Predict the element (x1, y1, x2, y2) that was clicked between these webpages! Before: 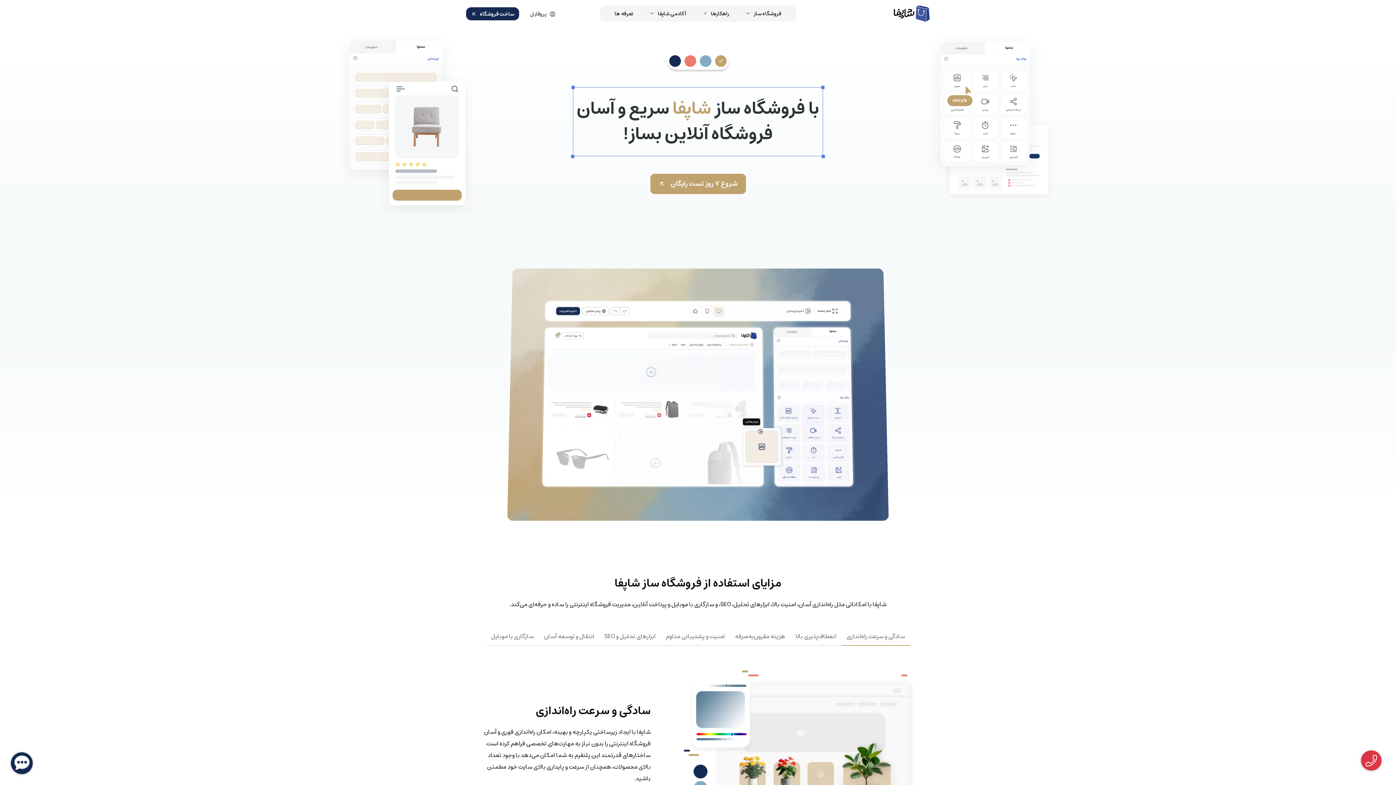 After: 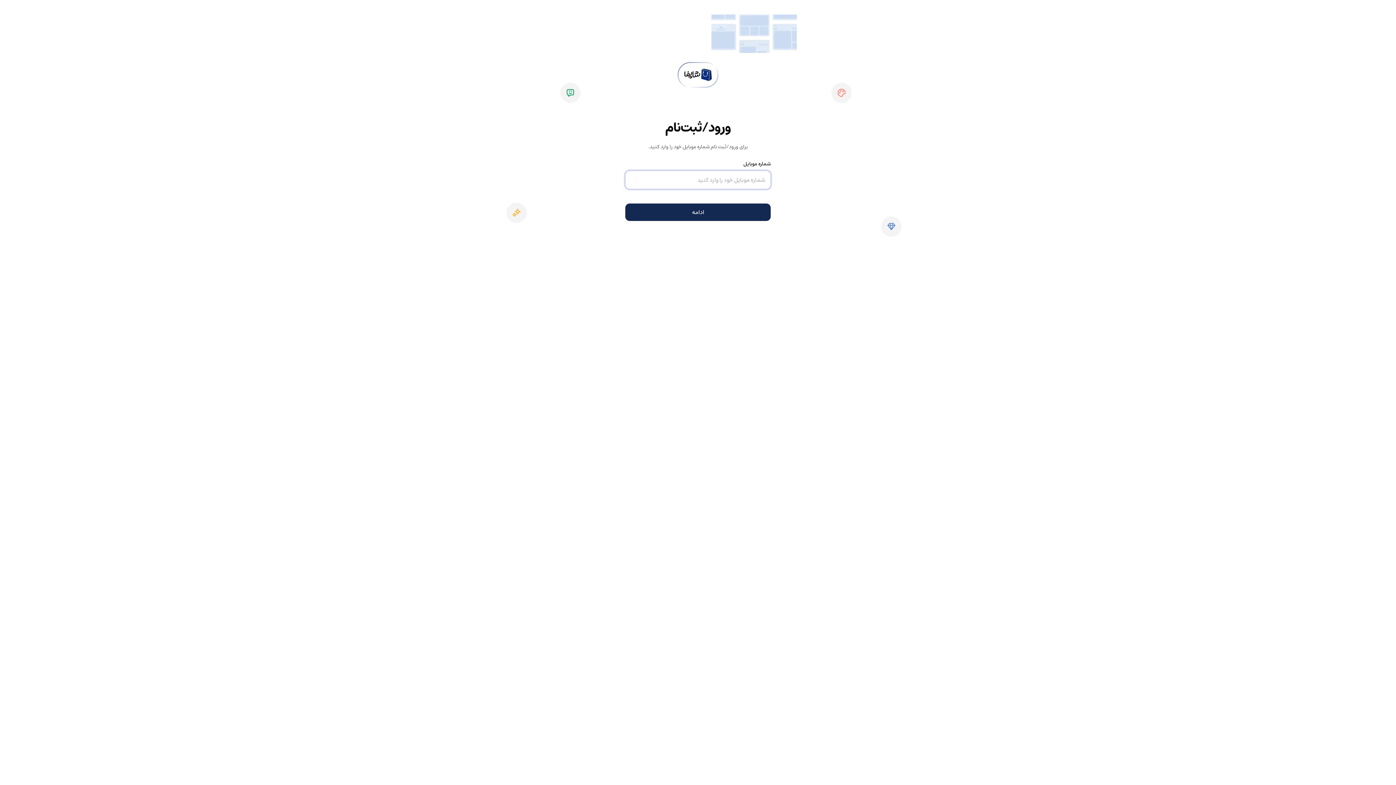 Action: bbox: (650, 173, 746, 194) label: شروع ۷ روز تست رایگان